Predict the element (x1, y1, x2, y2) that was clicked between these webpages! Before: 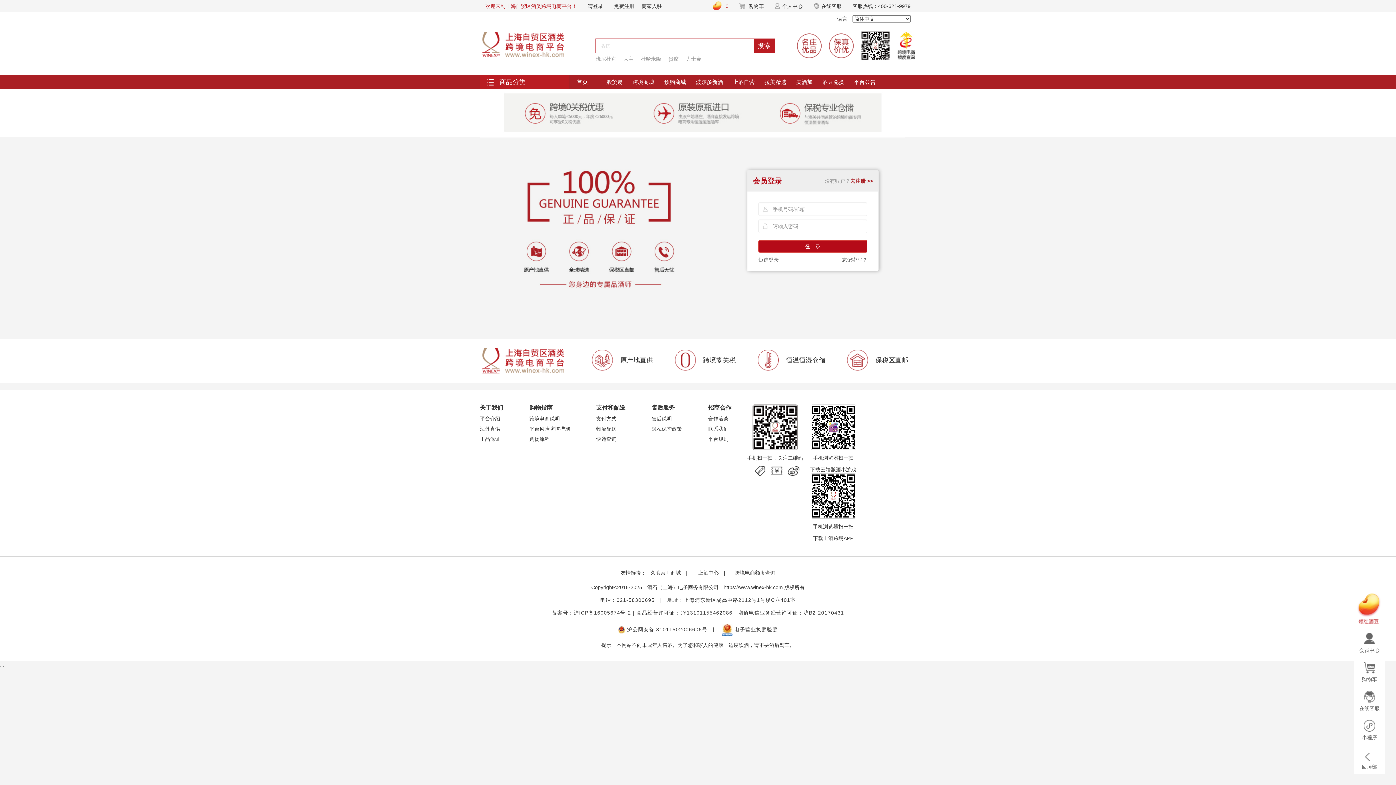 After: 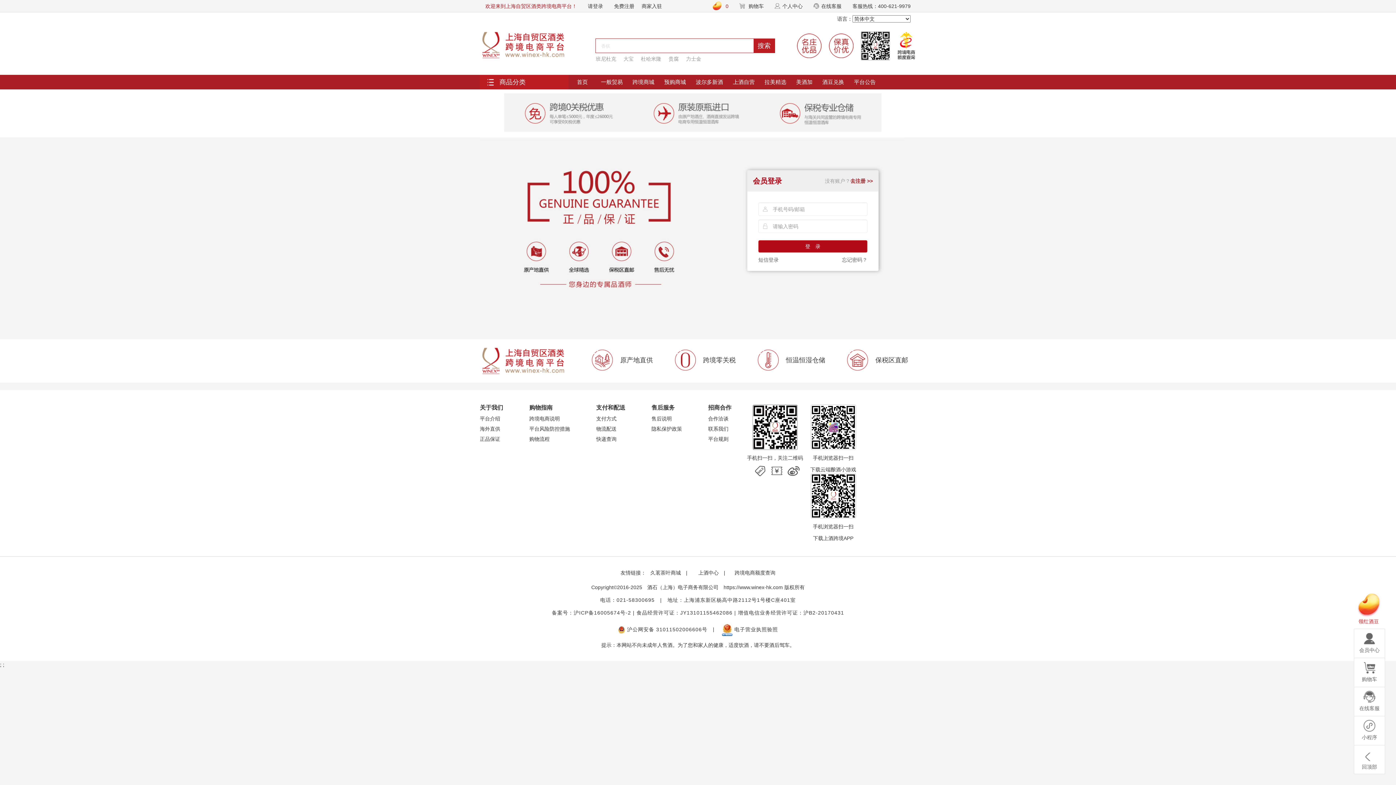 Action: bbox: (753, 38, 774, 52) label: 搜索